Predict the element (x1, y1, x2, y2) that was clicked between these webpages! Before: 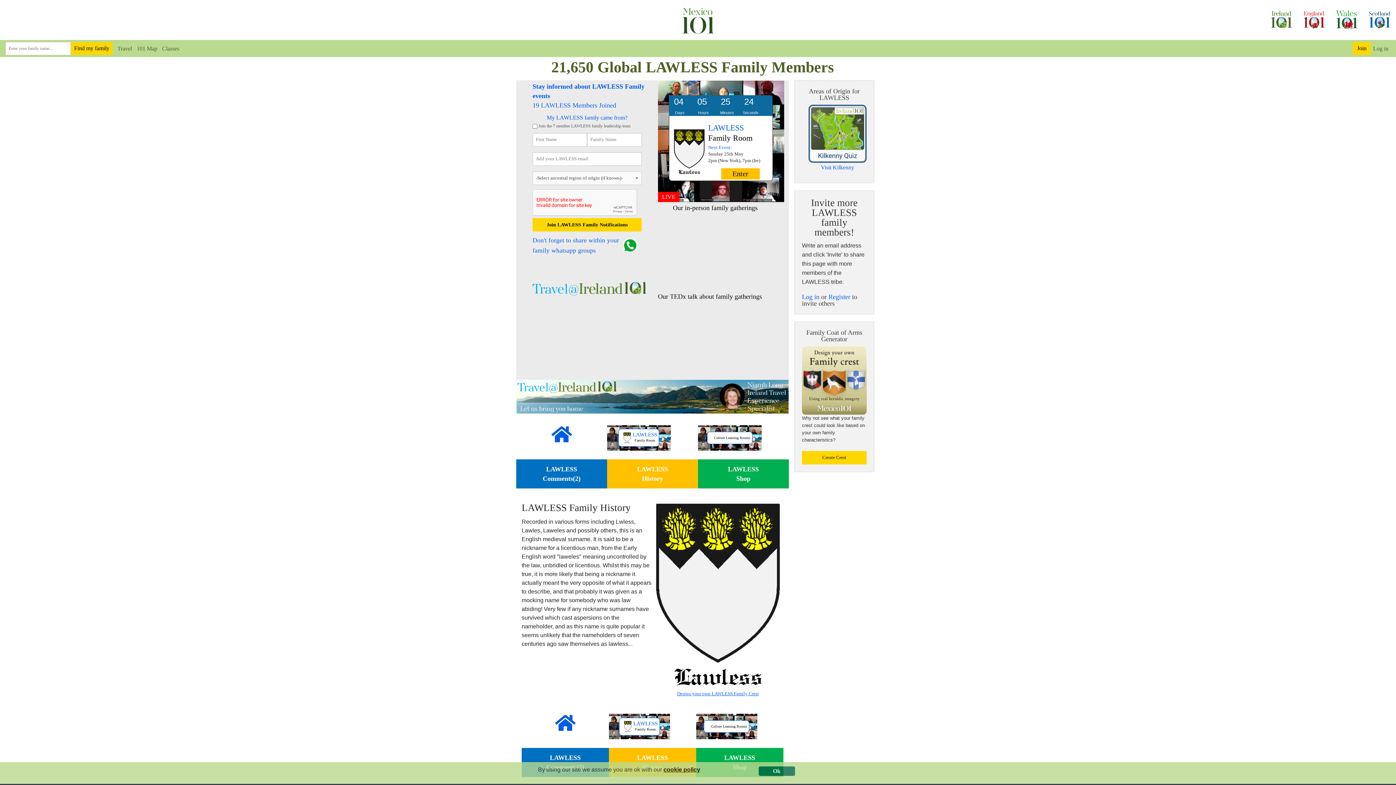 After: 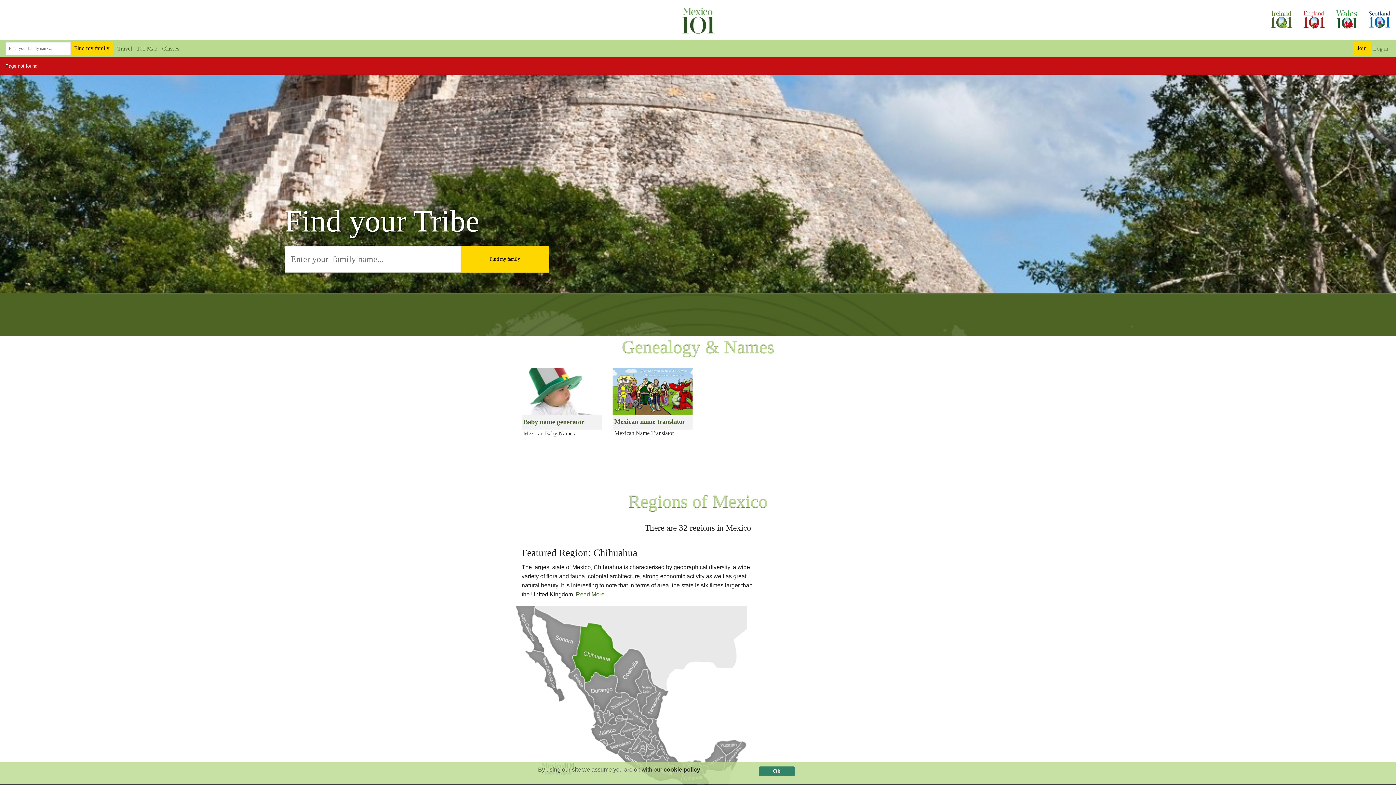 Action: bbox: (112, 45, 132, 51) label: Travel